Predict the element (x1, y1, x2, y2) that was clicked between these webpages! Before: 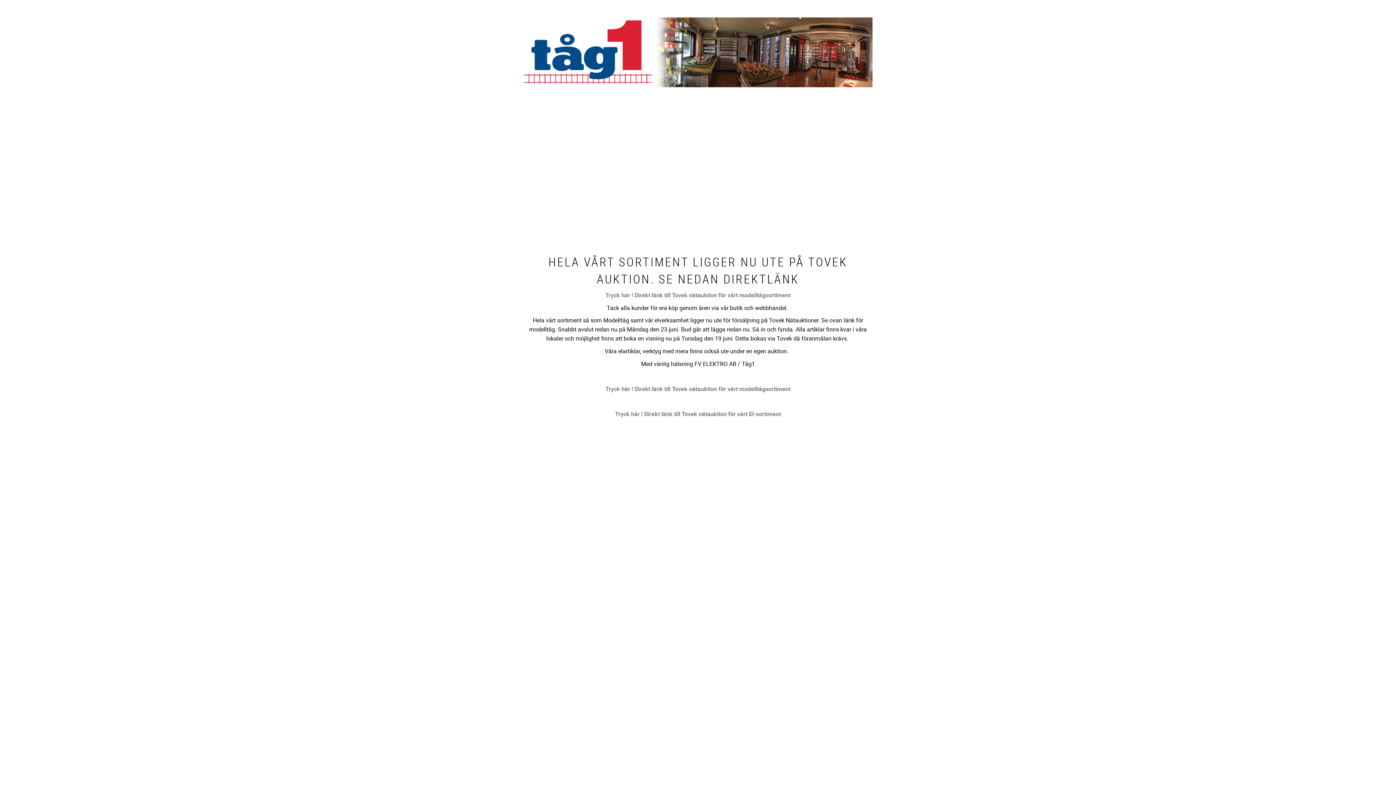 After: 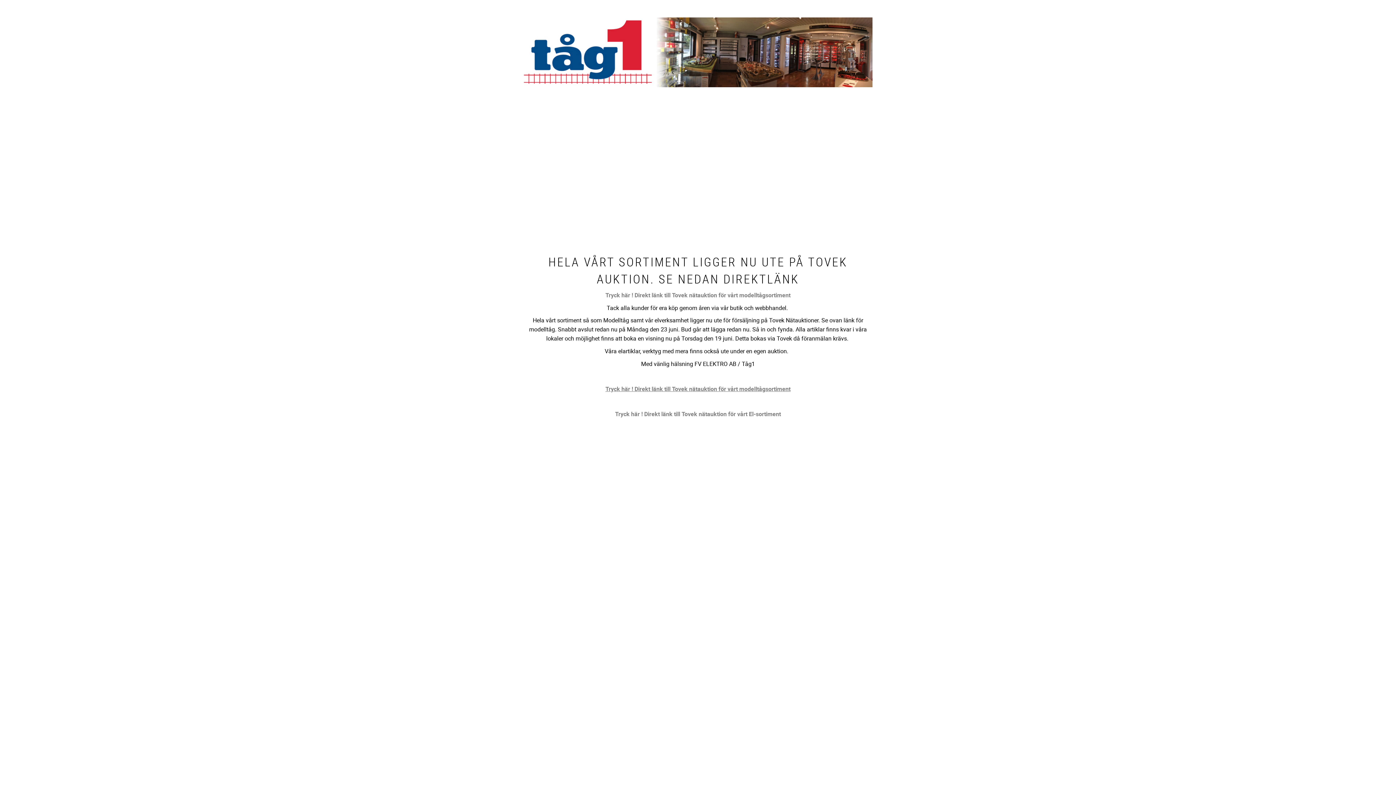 Action: label: Tryck här ! Direkt länk till Tovek nätauktion för vårt modelltågsortiment bbox: (605, 385, 790, 393)